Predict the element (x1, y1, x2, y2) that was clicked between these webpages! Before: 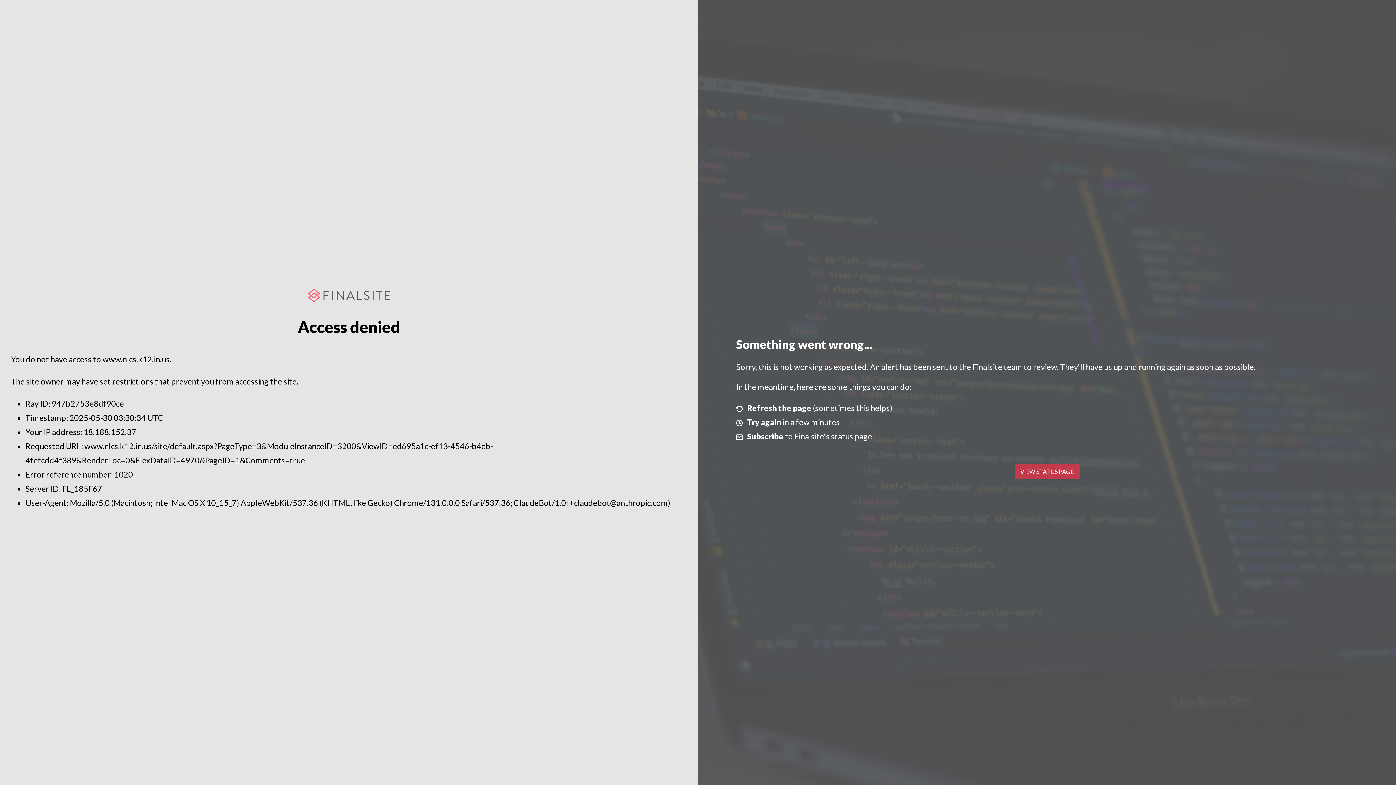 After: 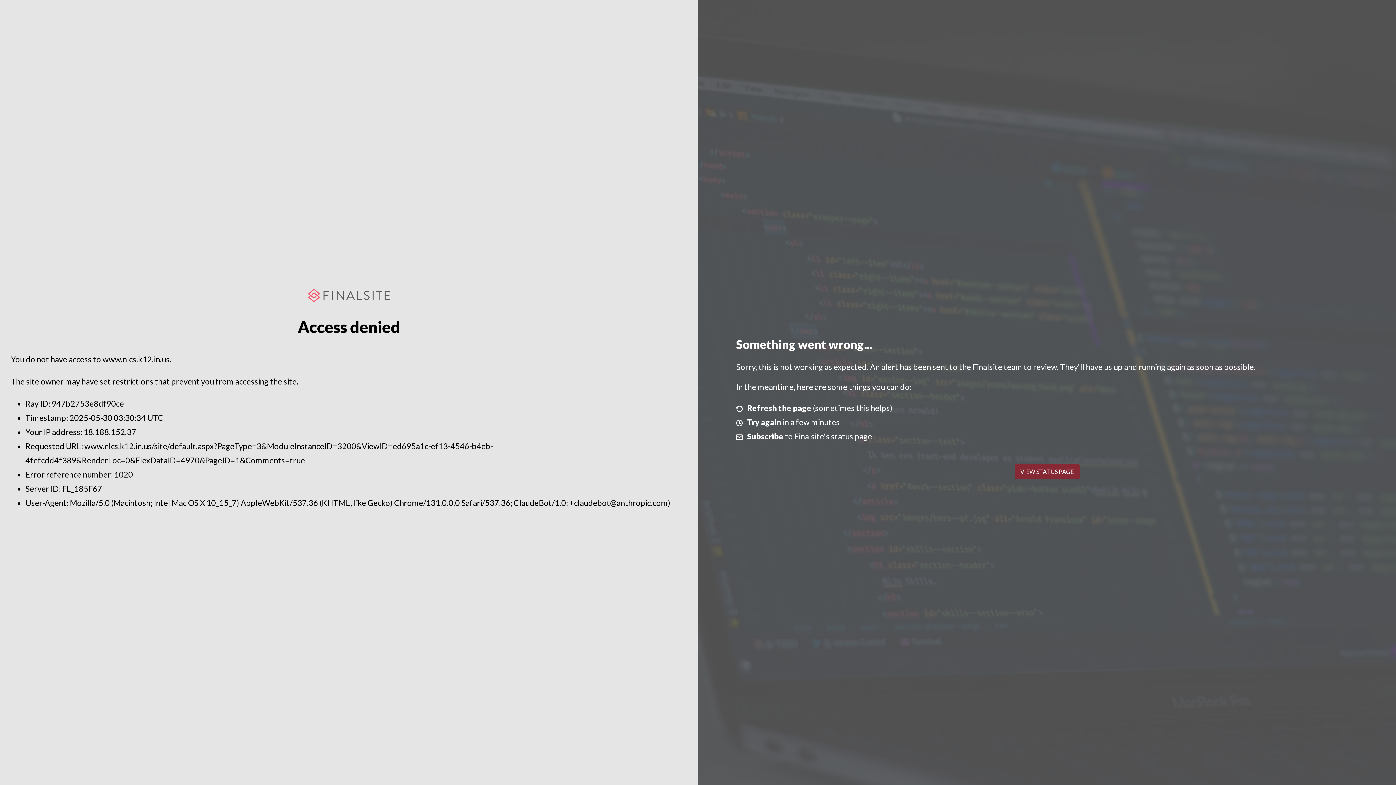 Action: label: VIEW STATUS PAGE bbox: (1014, 464, 1079, 479)